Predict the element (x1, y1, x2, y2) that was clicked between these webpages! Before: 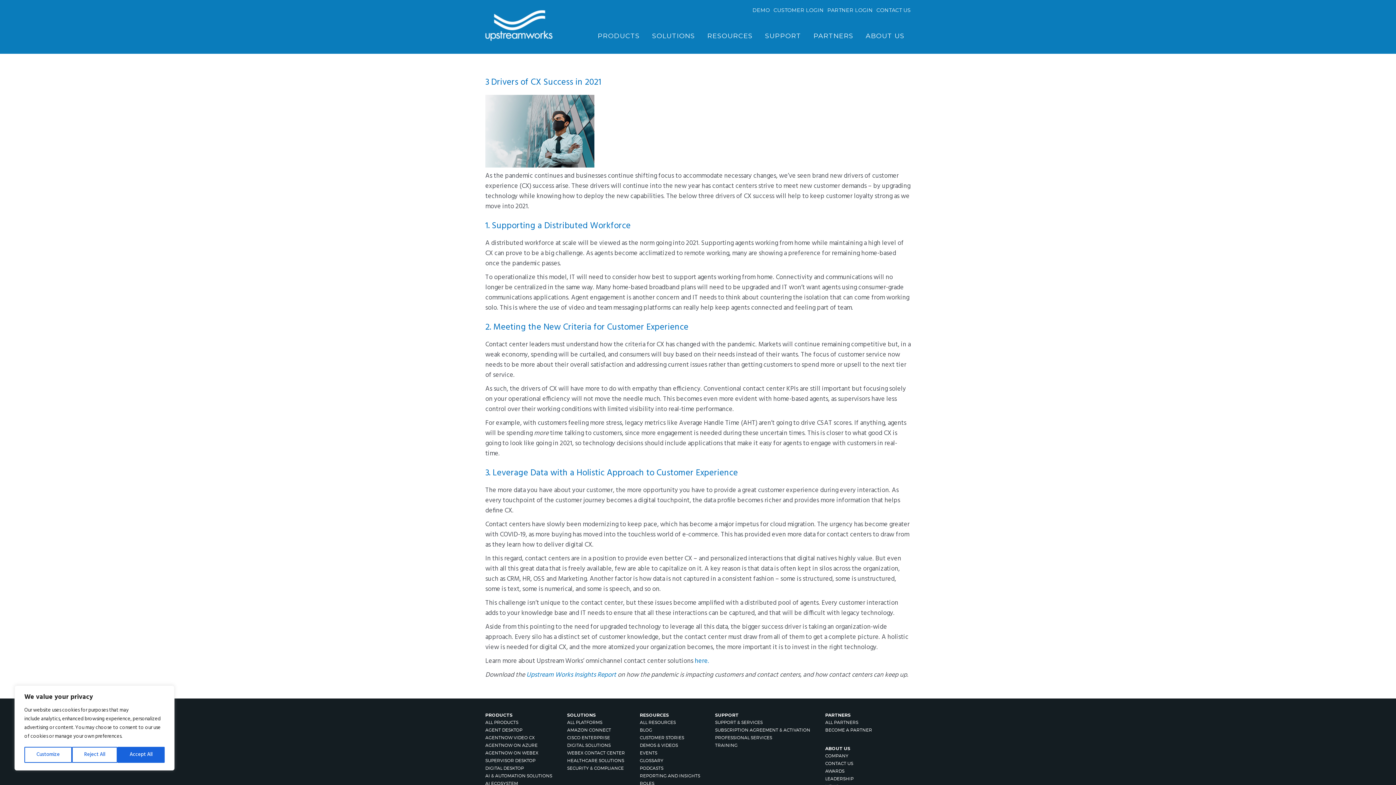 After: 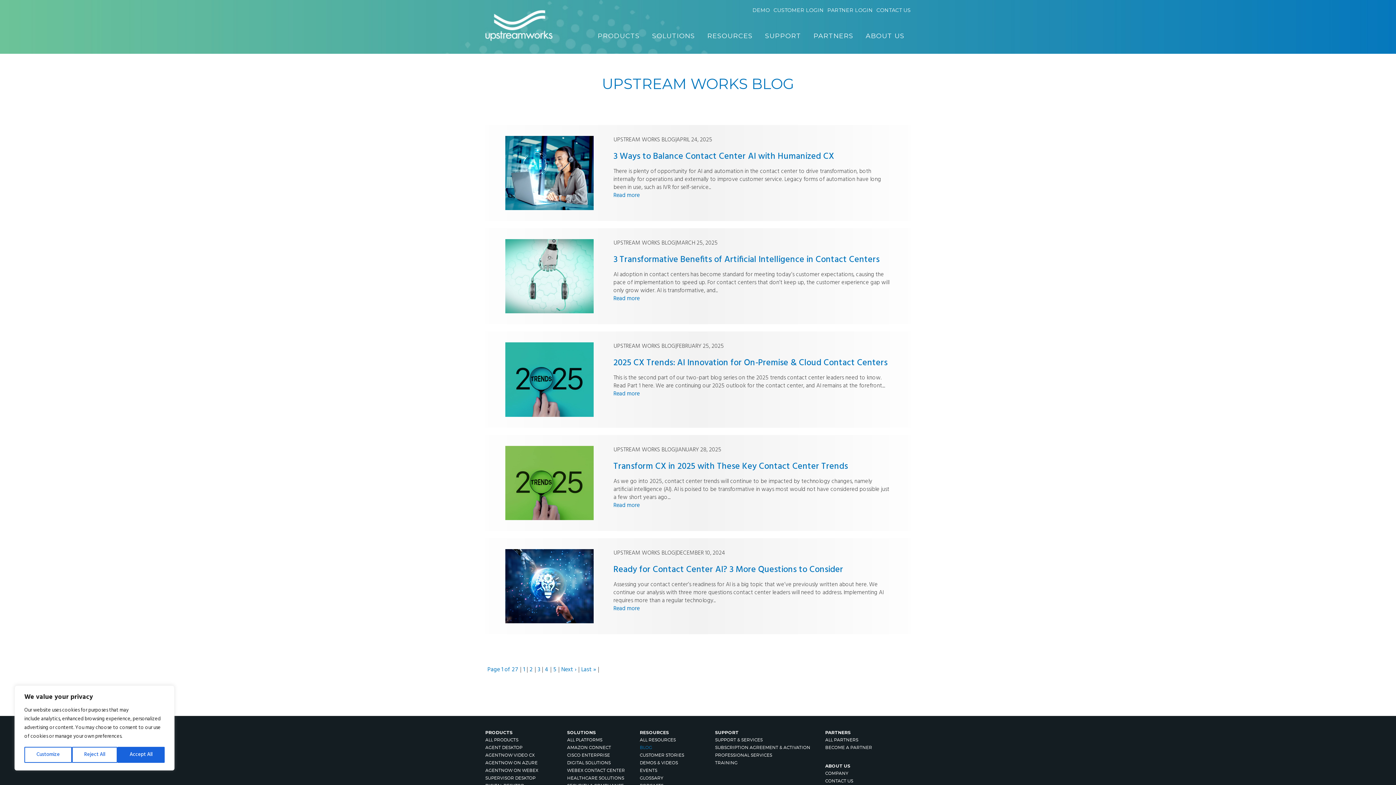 Action: label: BLOG bbox: (640, 727, 652, 733)